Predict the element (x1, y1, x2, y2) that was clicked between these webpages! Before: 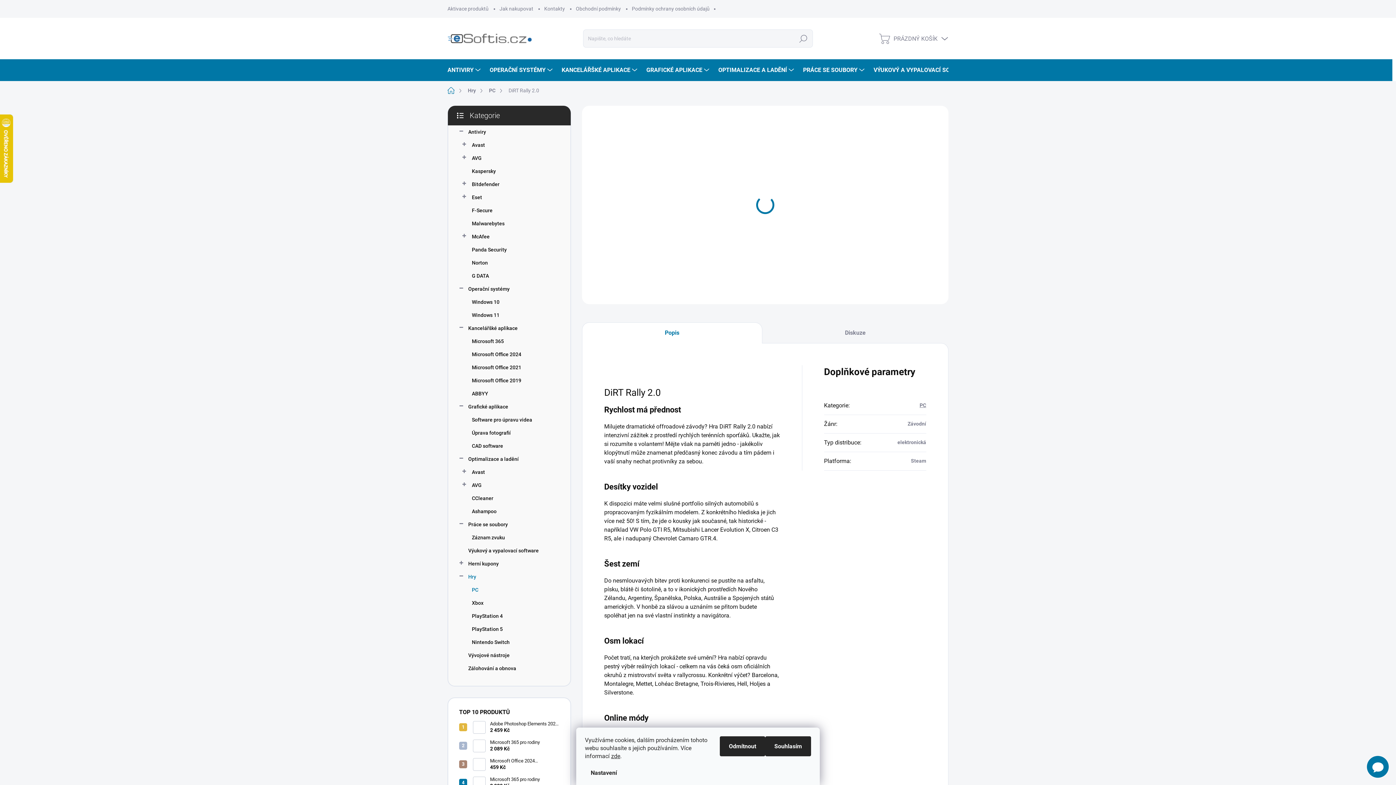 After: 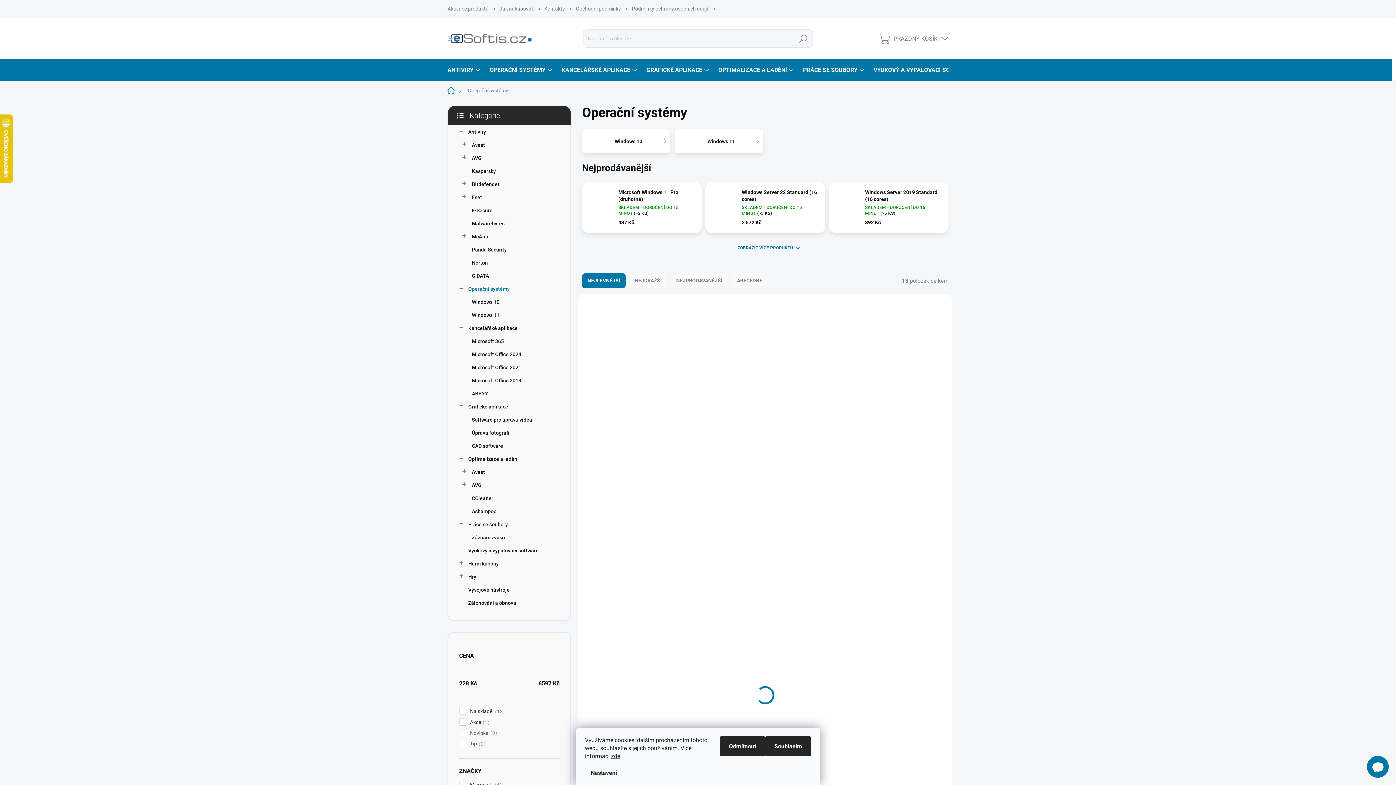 Action: label: Operační systémy
  bbox: (459, 282, 559, 295)